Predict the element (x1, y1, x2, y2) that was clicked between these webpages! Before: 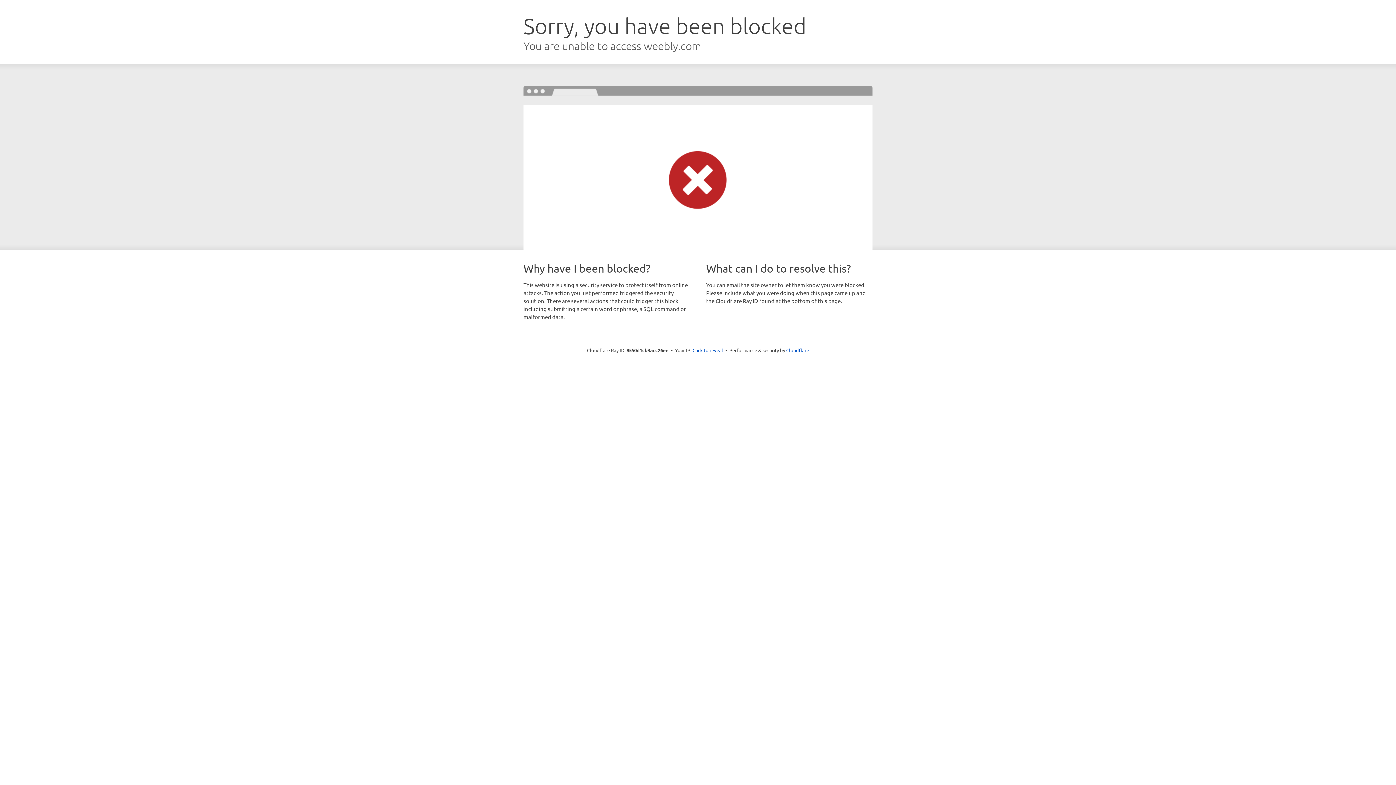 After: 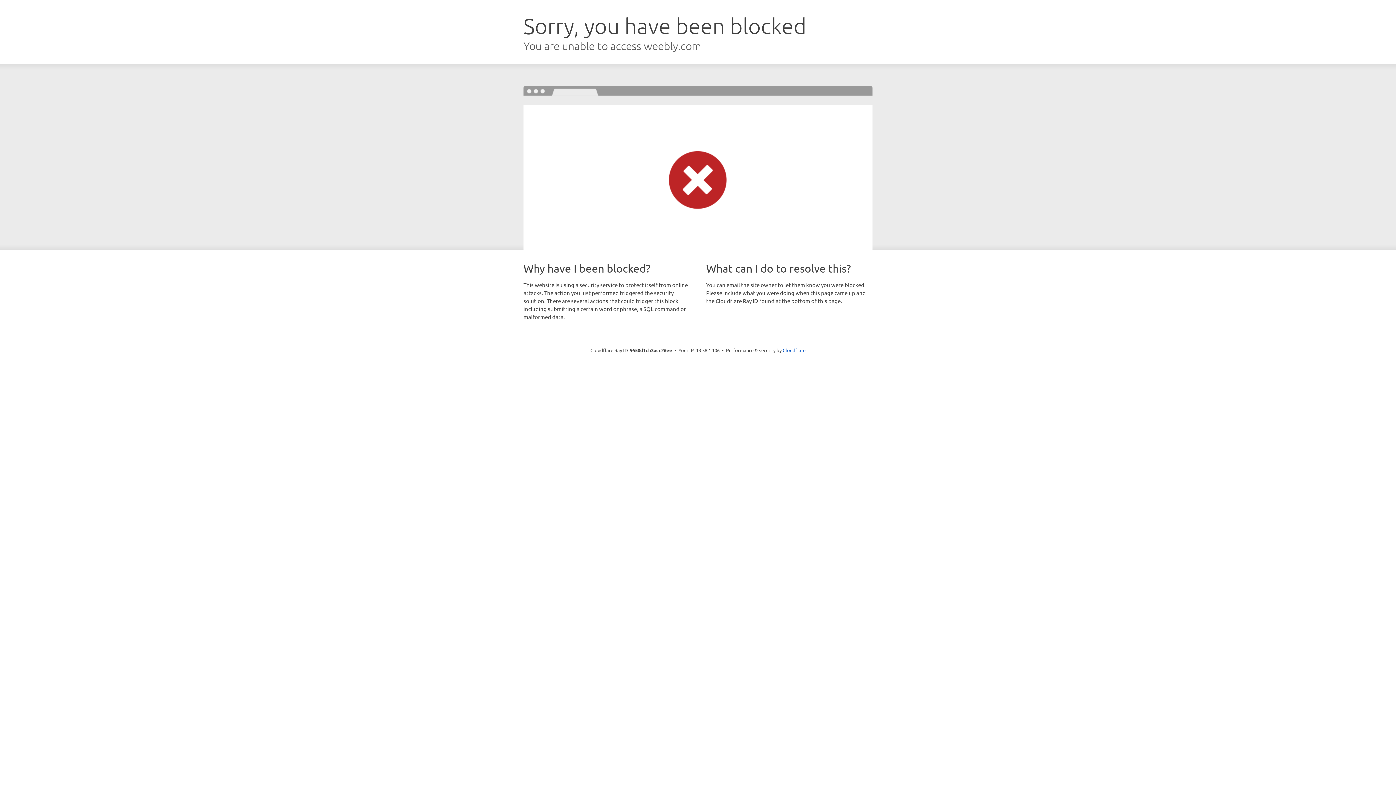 Action: bbox: (692, 346, 723, 353) label: Click to reveal